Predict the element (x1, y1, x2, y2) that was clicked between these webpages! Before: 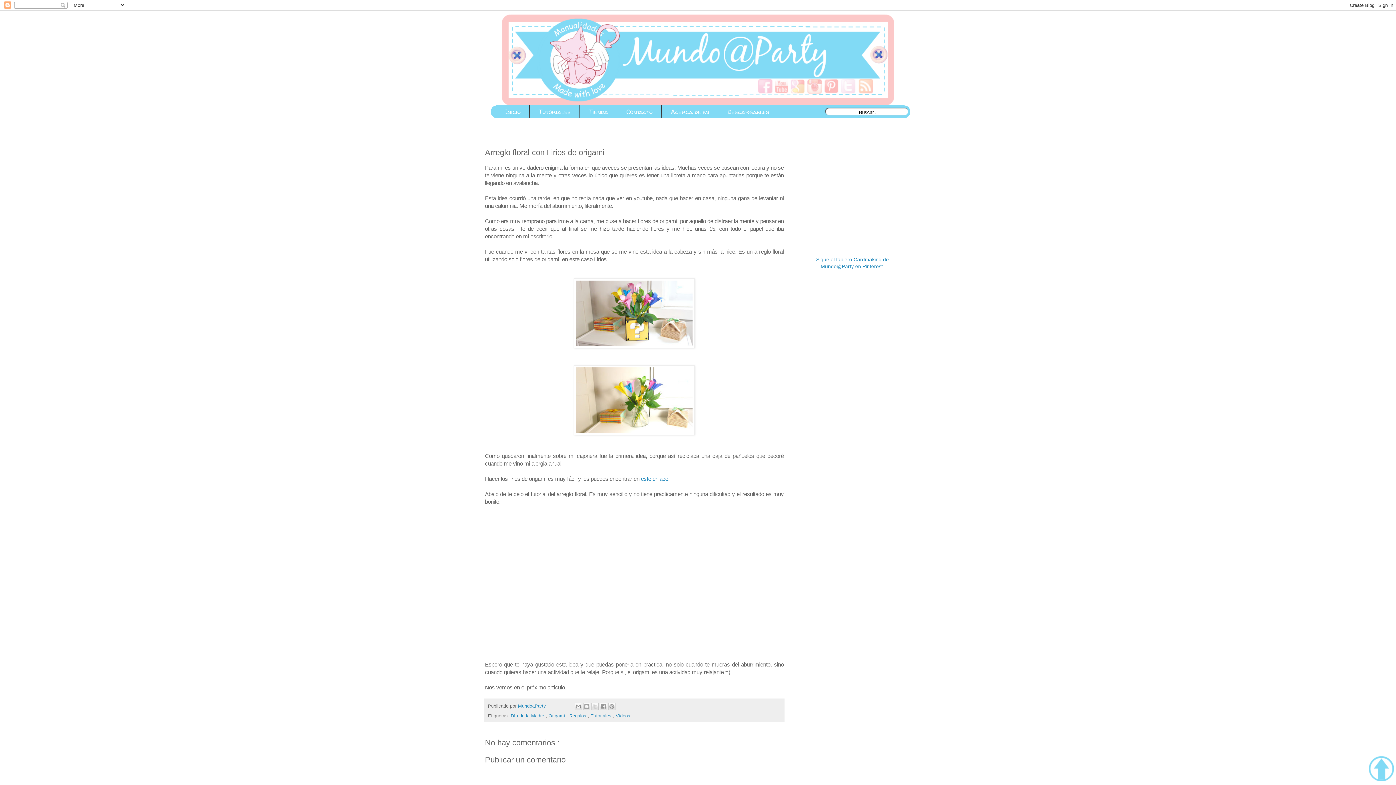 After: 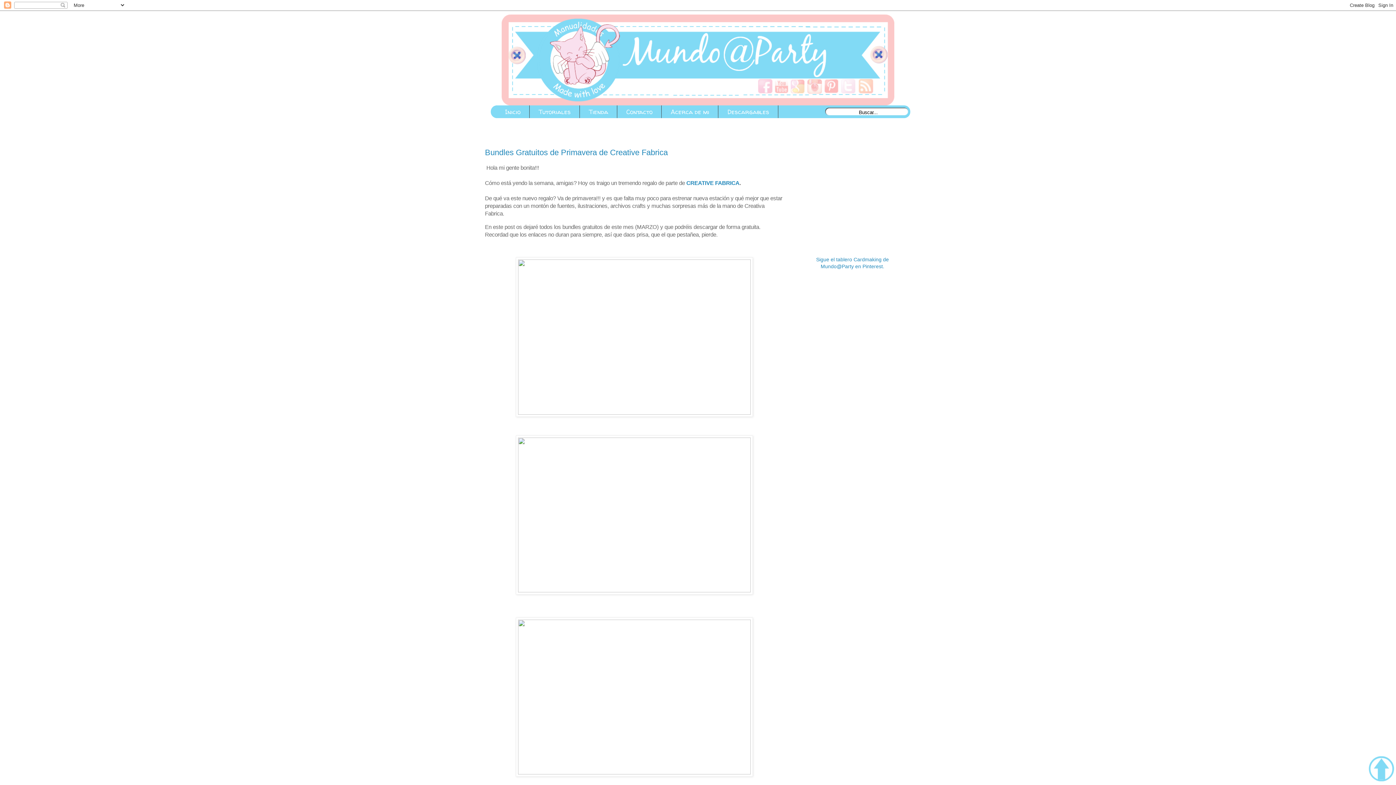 Action: bbox: (480, 14, 916, 105)